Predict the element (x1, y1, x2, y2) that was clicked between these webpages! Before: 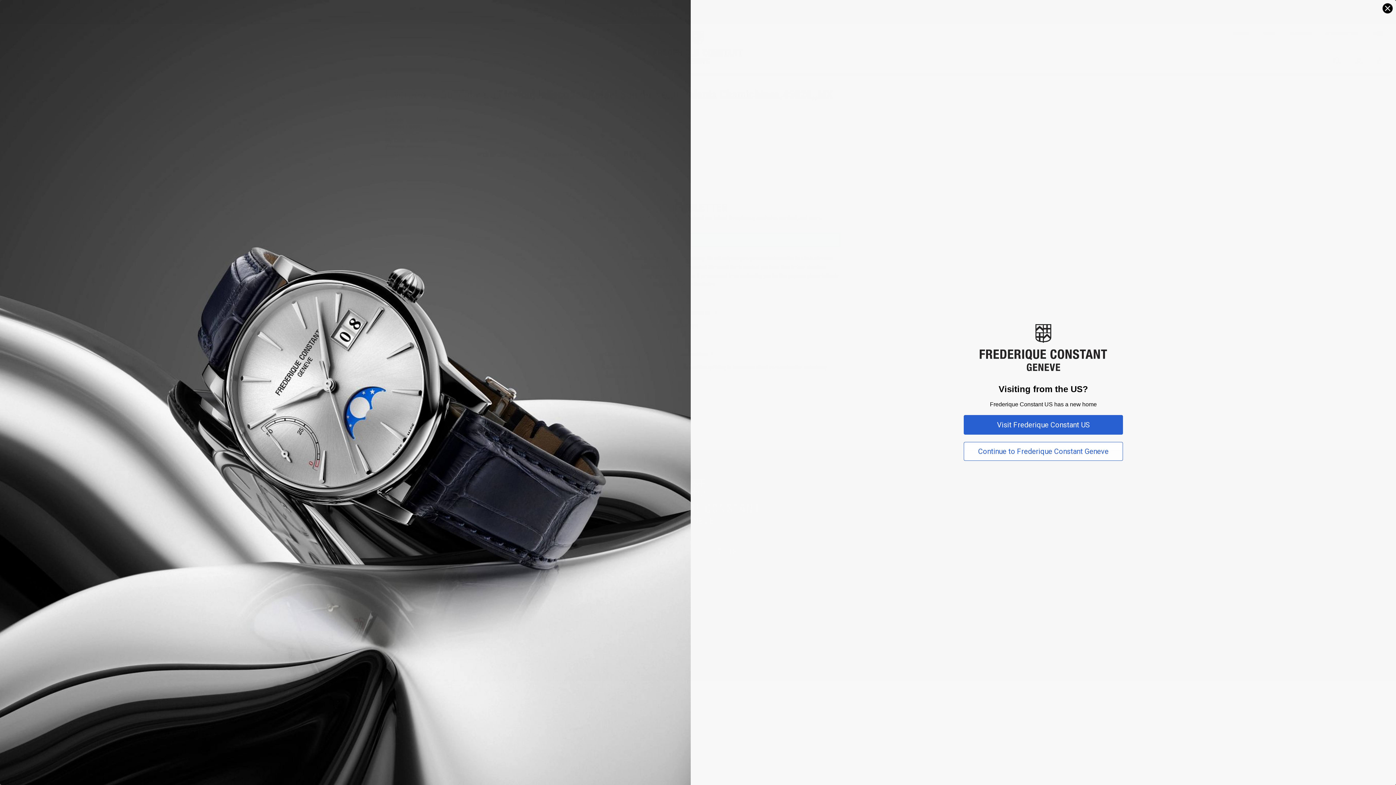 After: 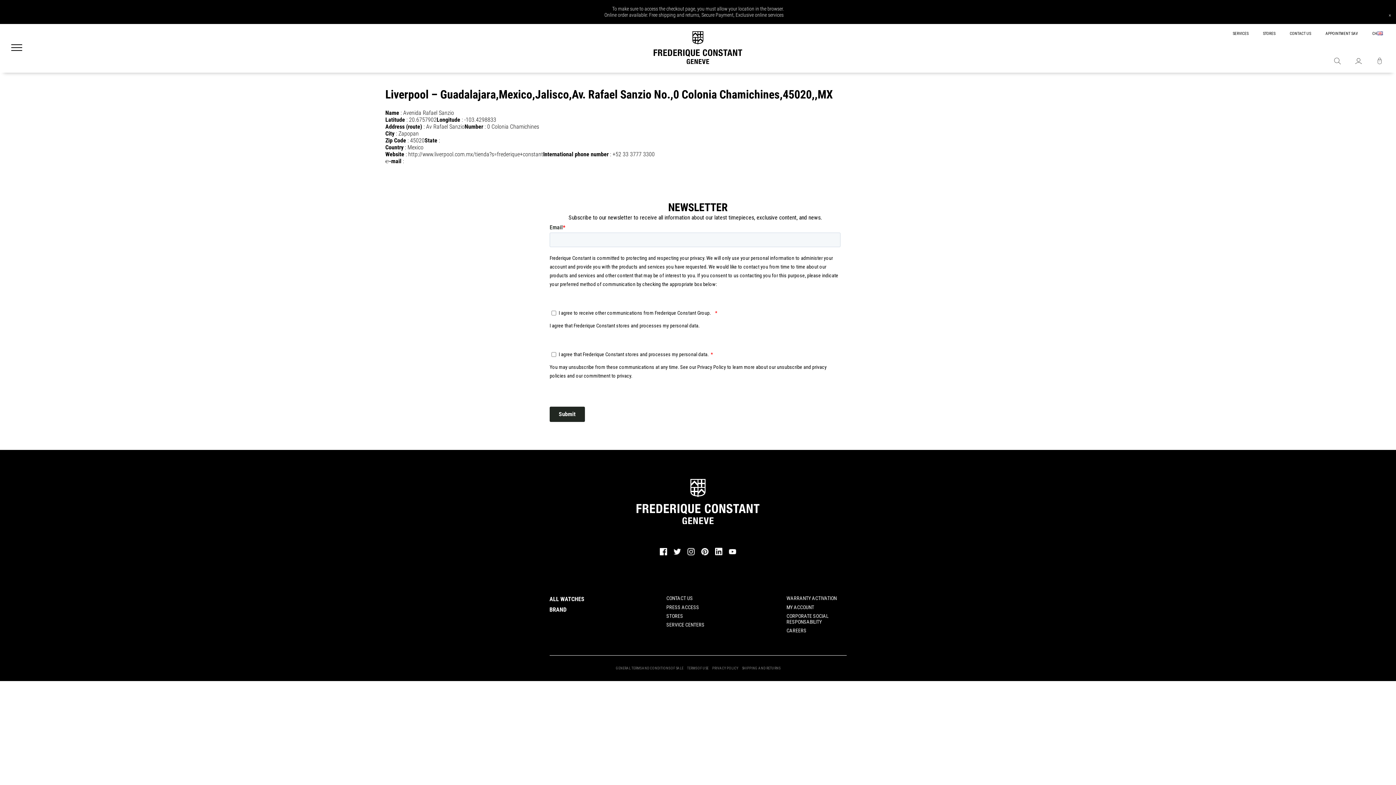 Action: label: Close dialog bbox: (1382, 2, 1393, 13)